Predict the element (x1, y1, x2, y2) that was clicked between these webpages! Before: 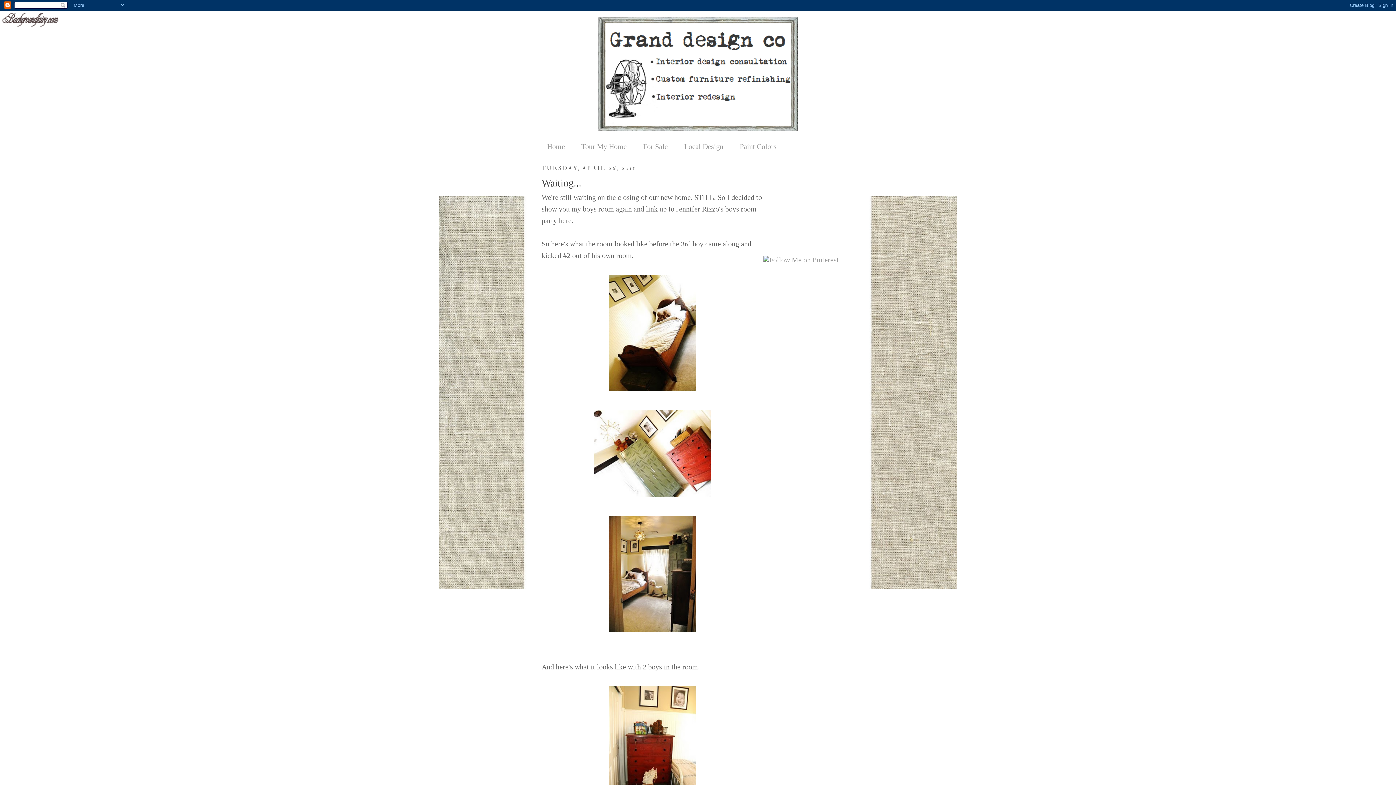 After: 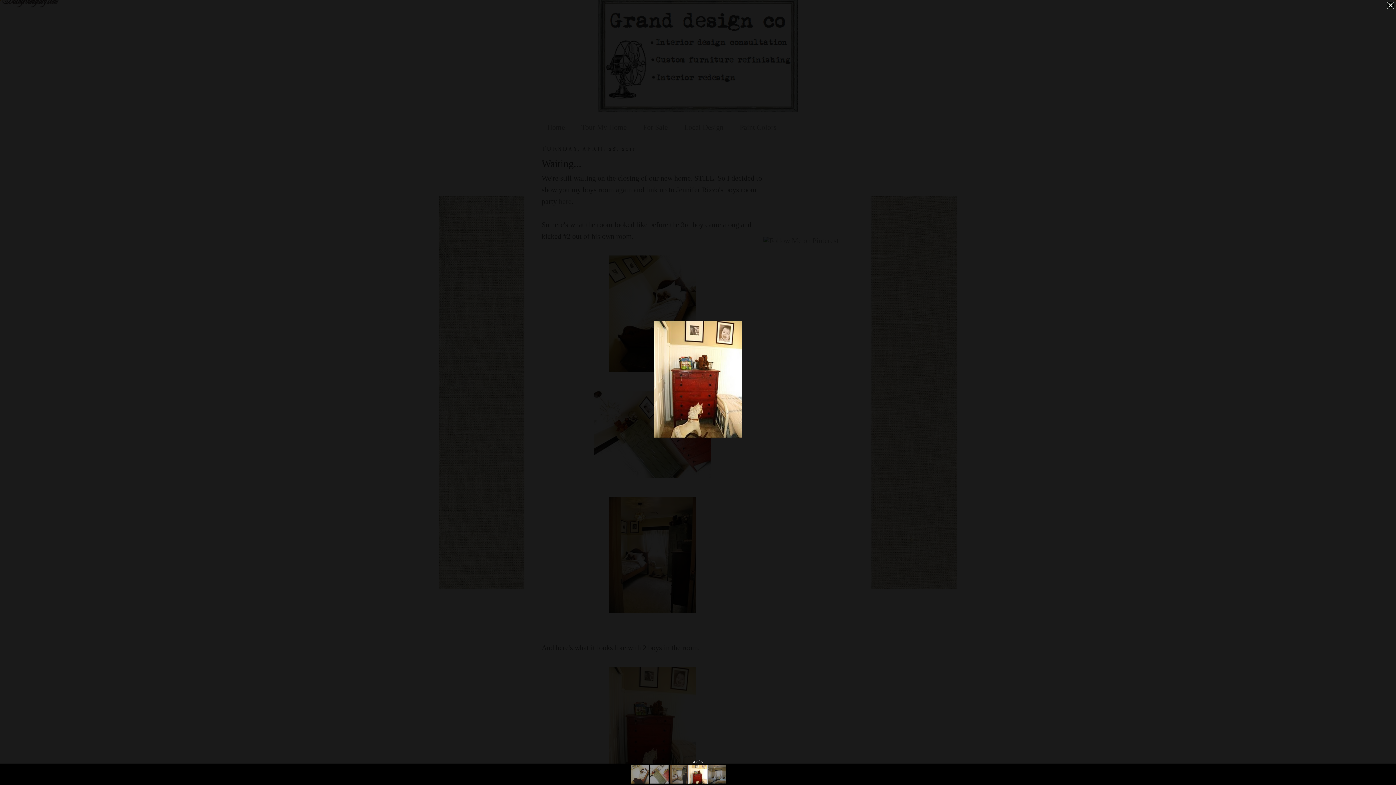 Action: bbox: (541, 684, 763, 804)